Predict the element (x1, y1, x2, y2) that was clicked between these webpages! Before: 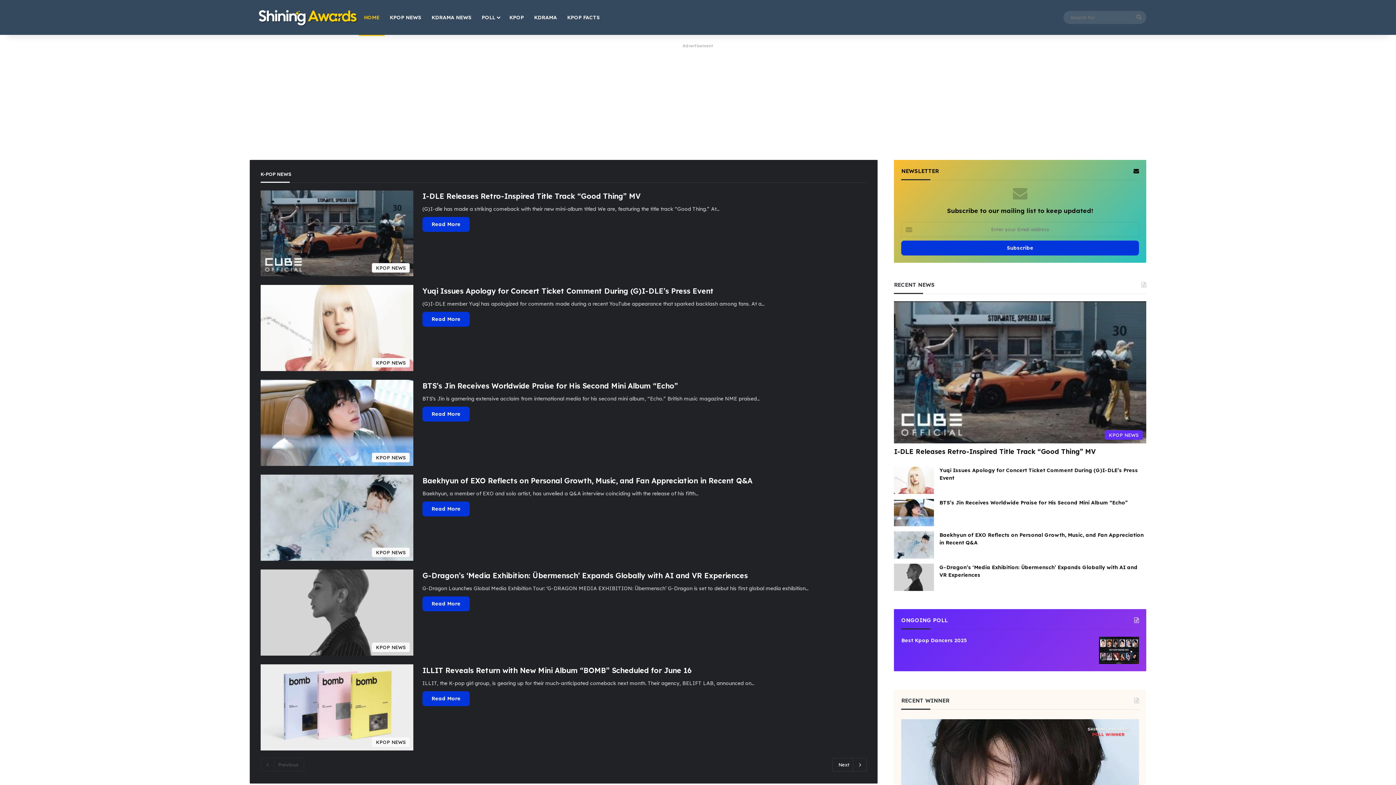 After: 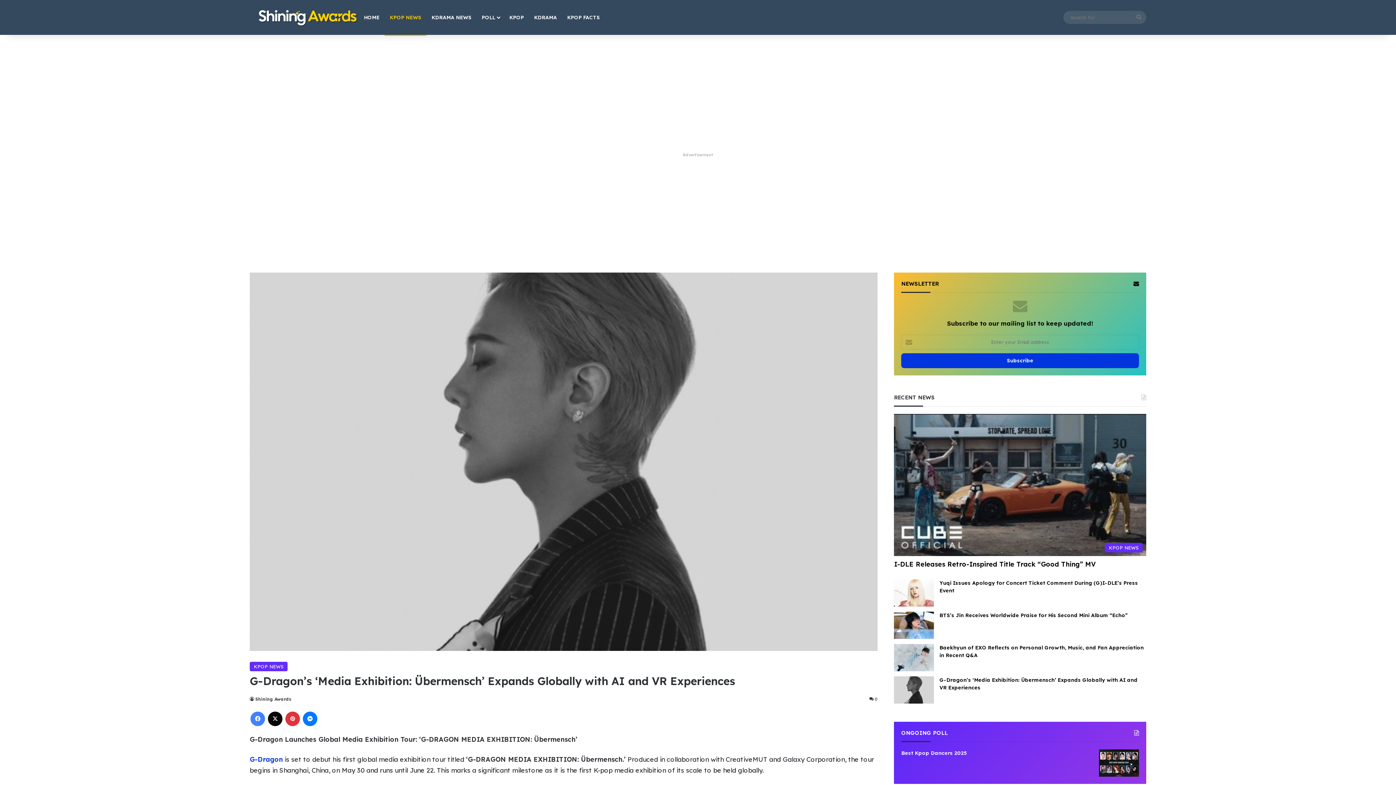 Action: bbox: (260, 569, 413, 655) label: G-Dragon’s ‘Media Exhibition: Übermensch’ Expands Globally with AI and VR Experiences